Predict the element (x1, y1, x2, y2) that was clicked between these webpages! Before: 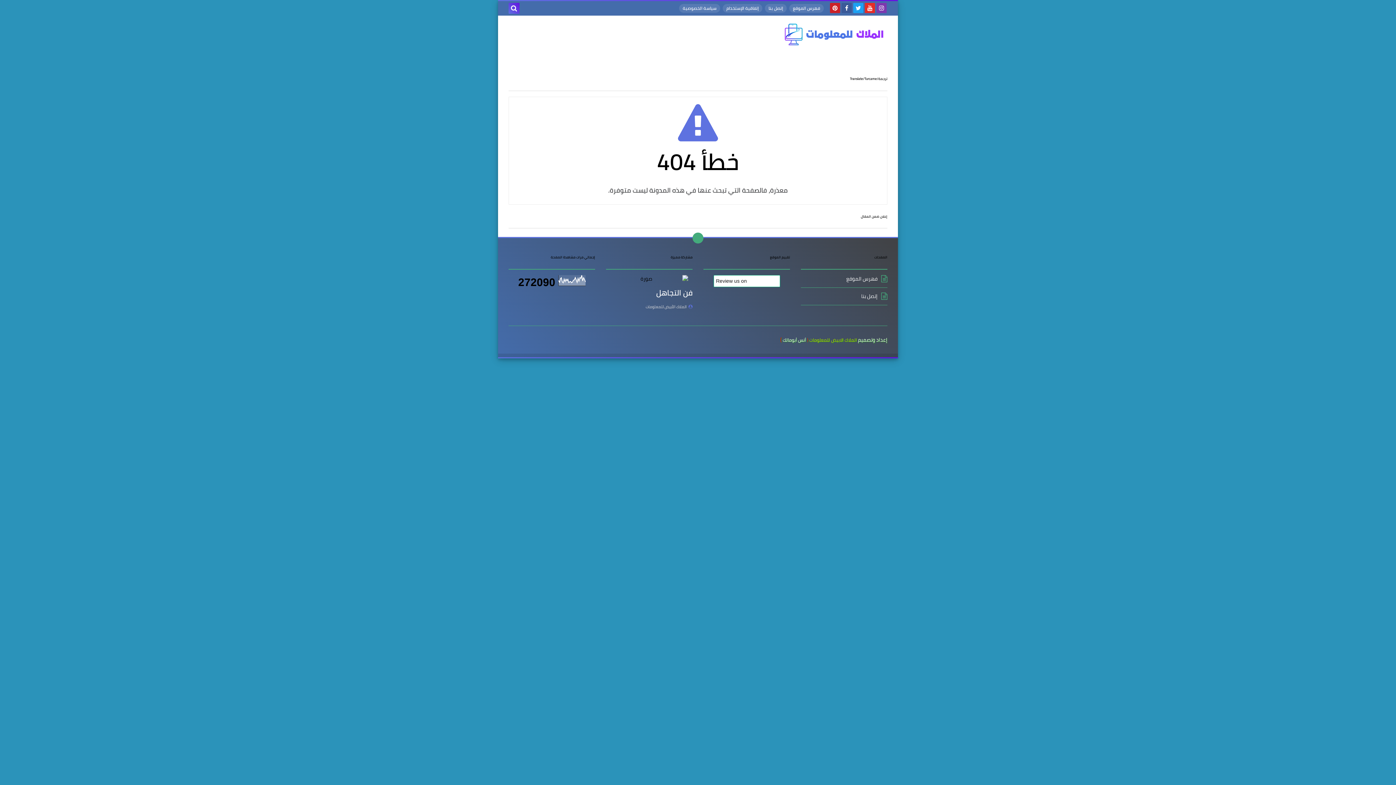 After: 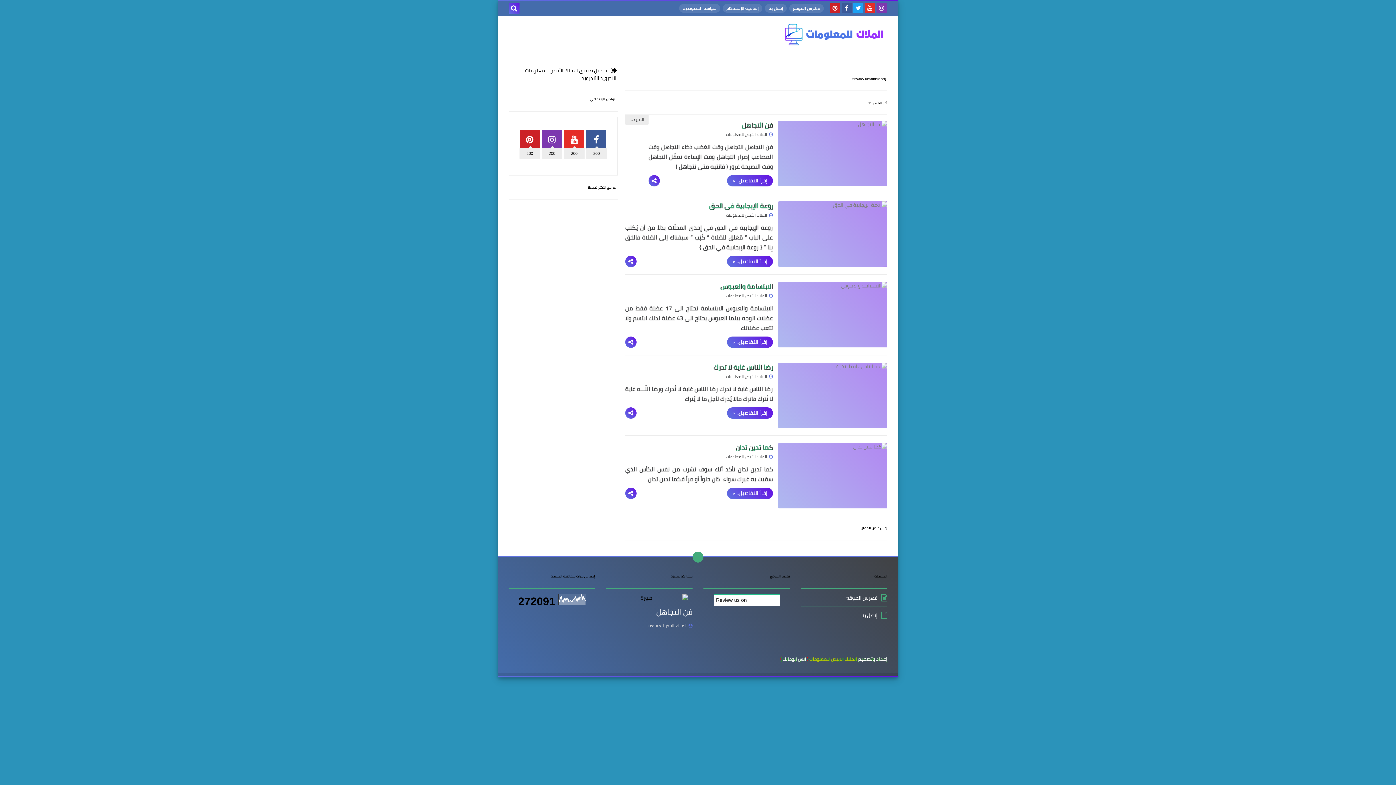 Action: bbox: (782, 22, 887, 46)